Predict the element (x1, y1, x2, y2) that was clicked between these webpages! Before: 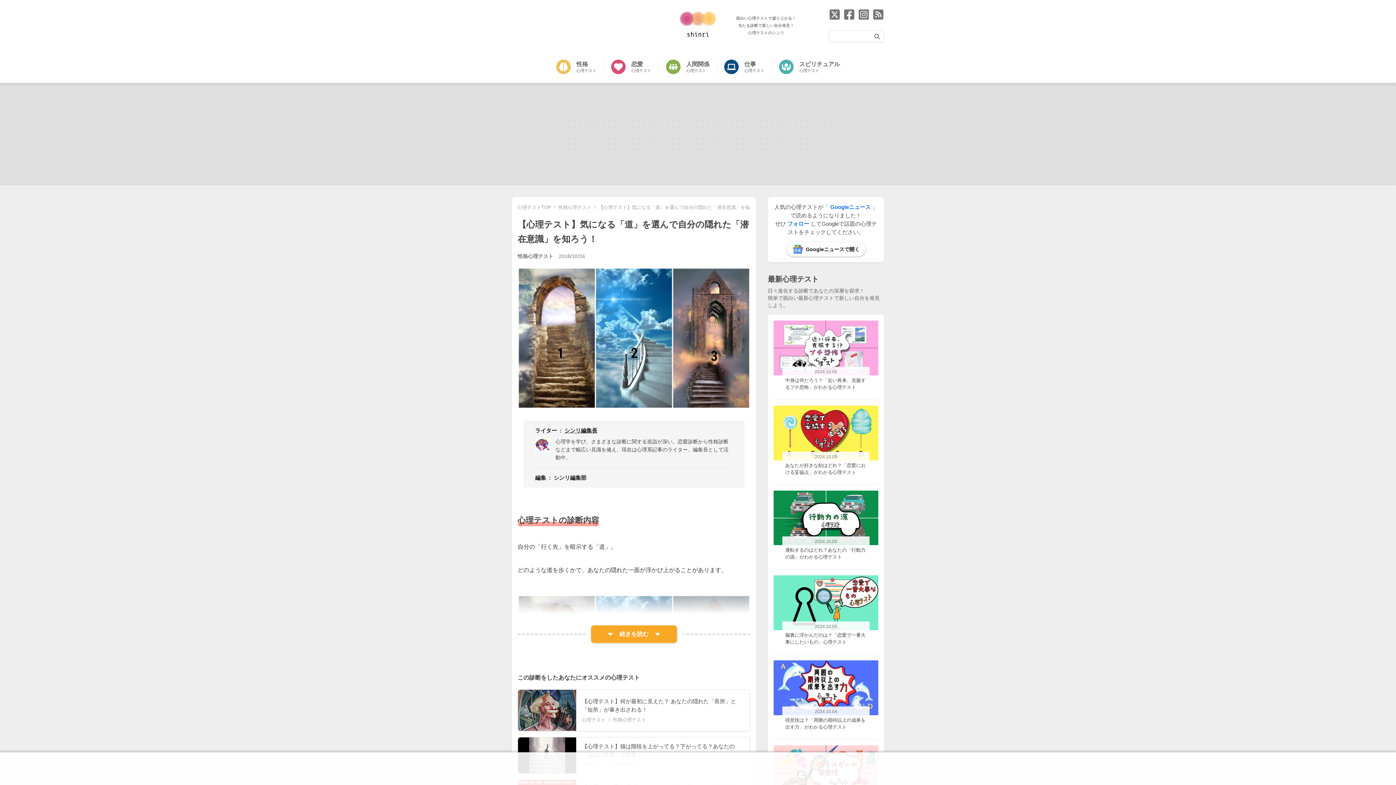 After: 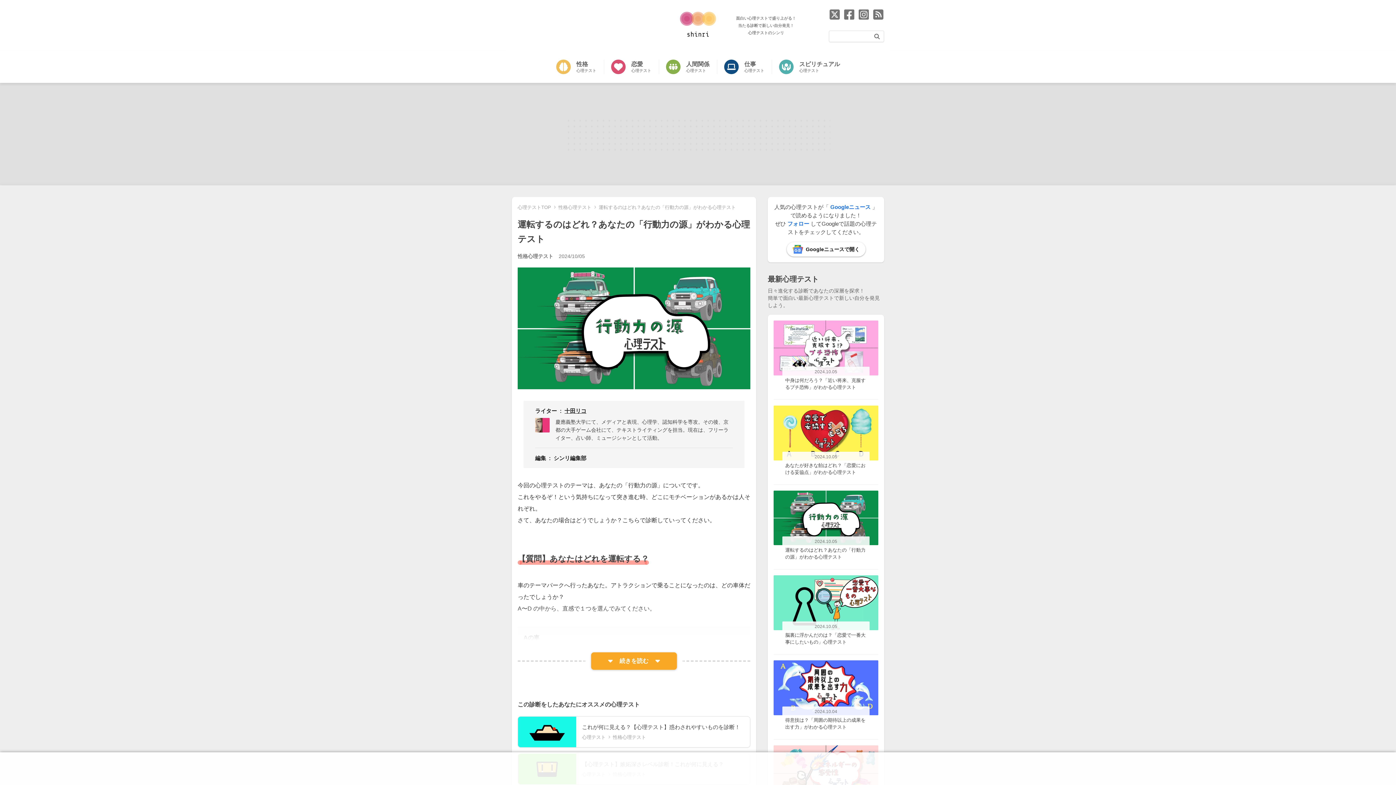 Action: bbox: (773, 490, 878, 563) label: 運転するのはどれ？あなたの「行動力の源」がわかる心理テスト

2024.10.05